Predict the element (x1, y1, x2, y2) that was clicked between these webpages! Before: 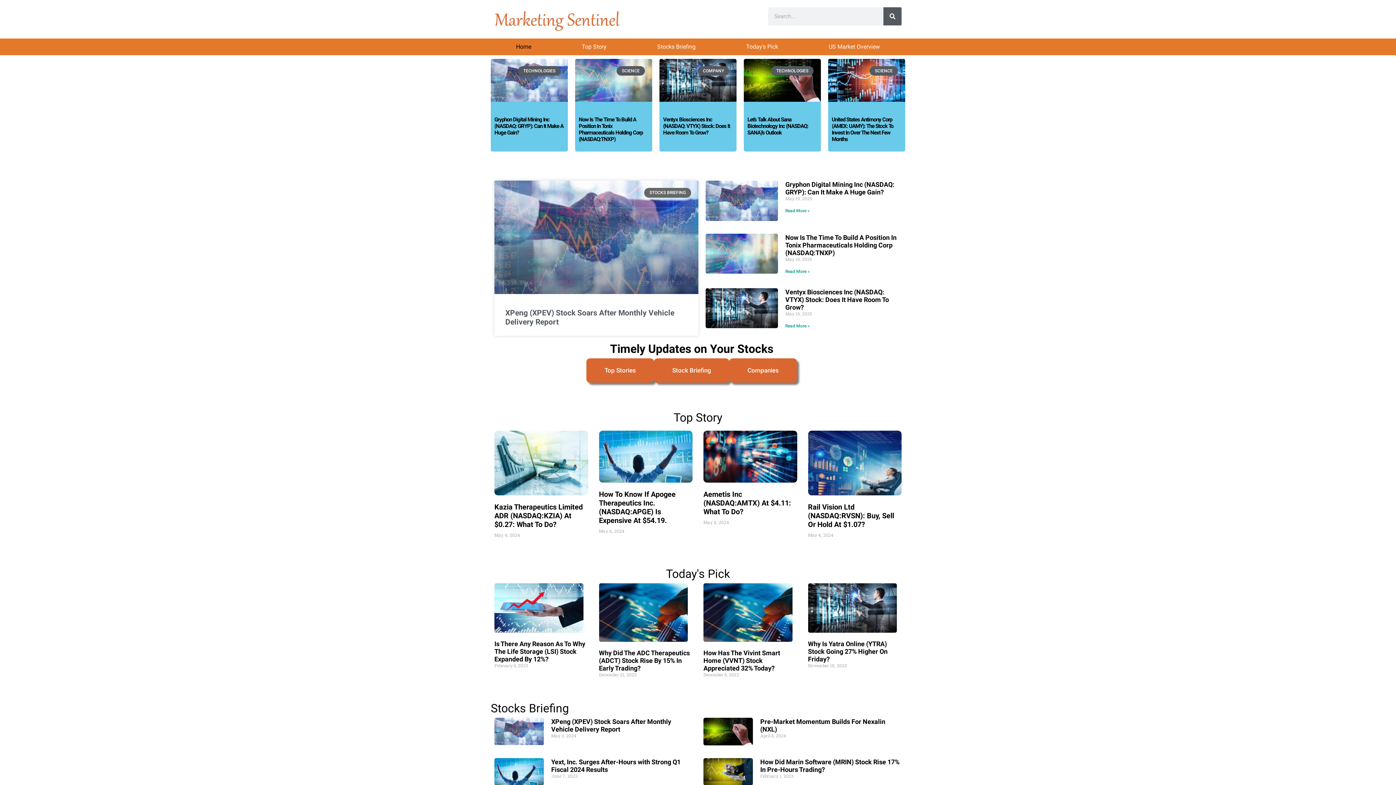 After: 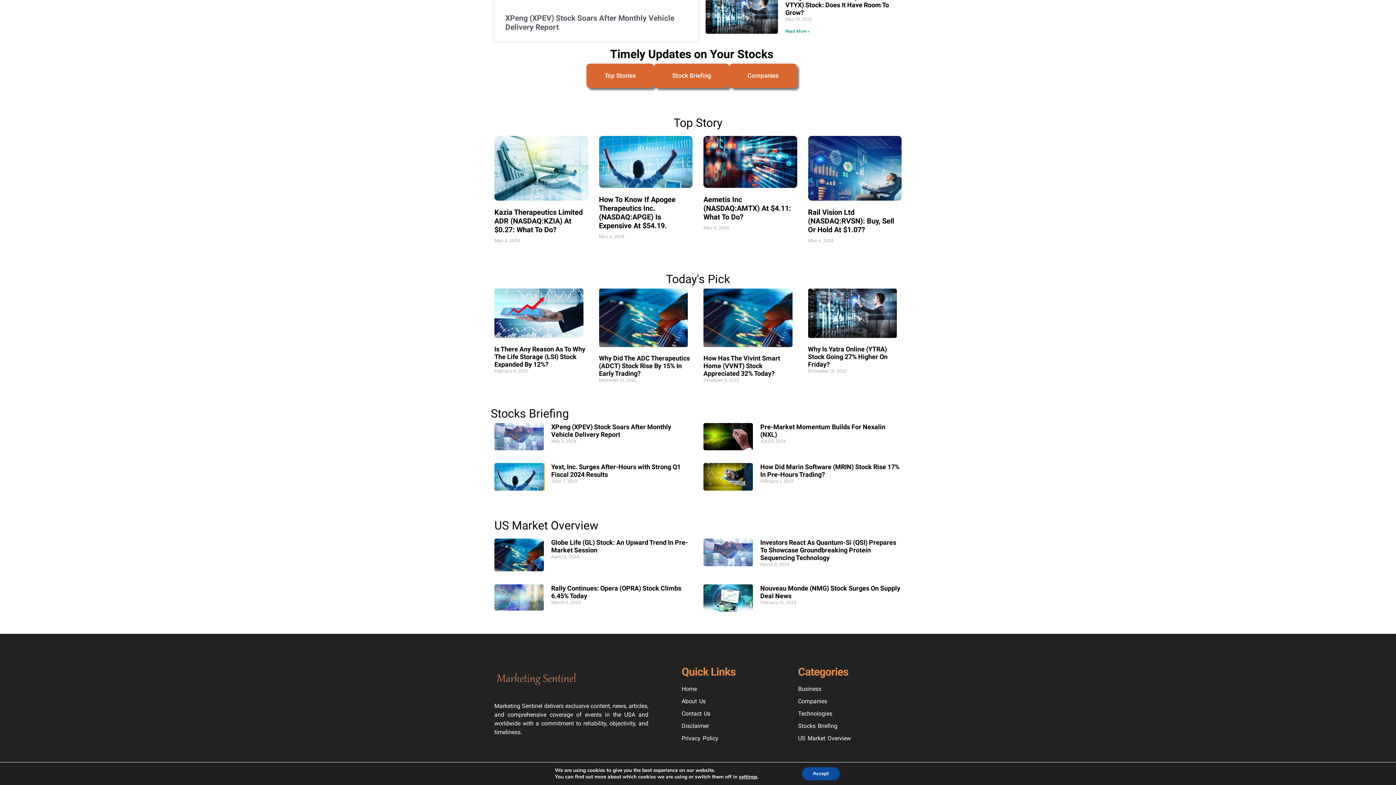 Action: bbox: (494, 758, 544, 785)